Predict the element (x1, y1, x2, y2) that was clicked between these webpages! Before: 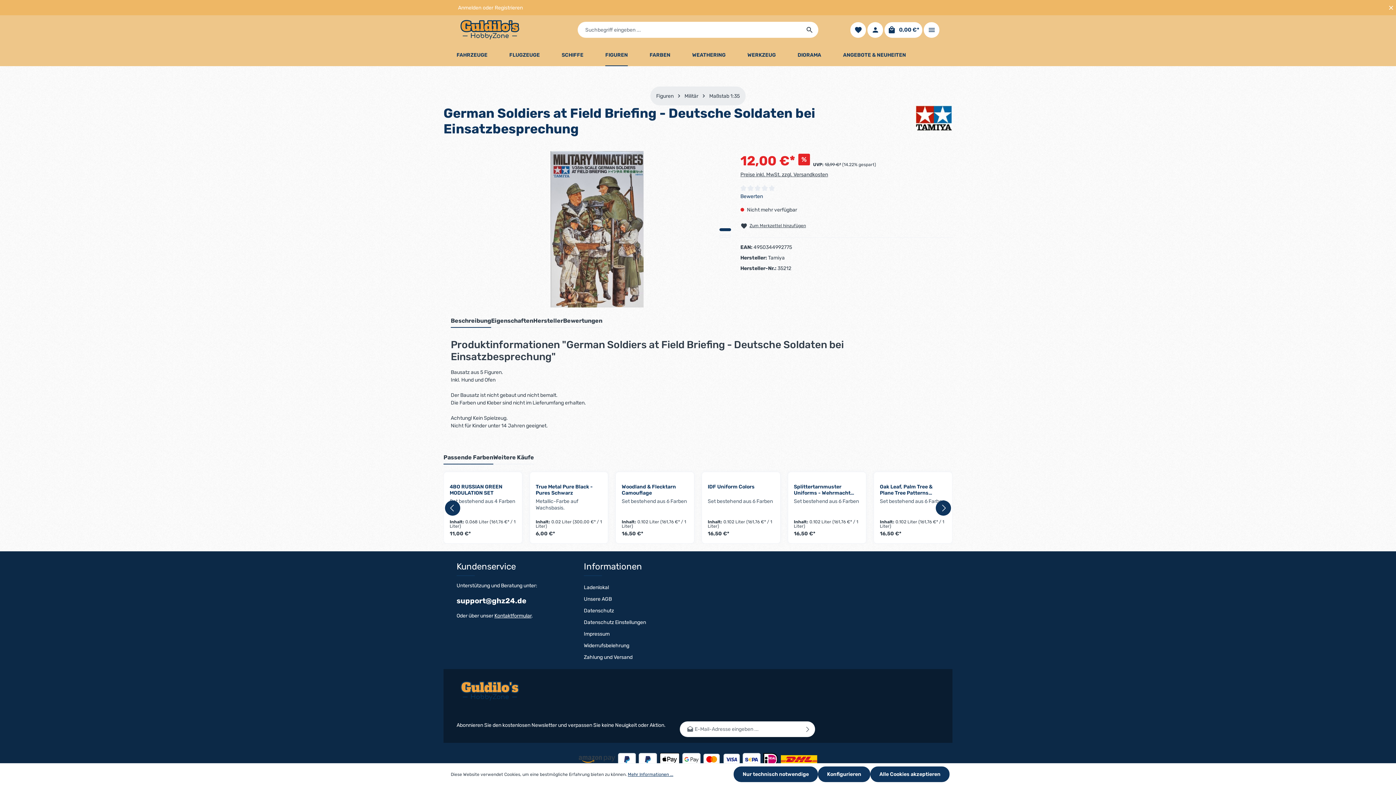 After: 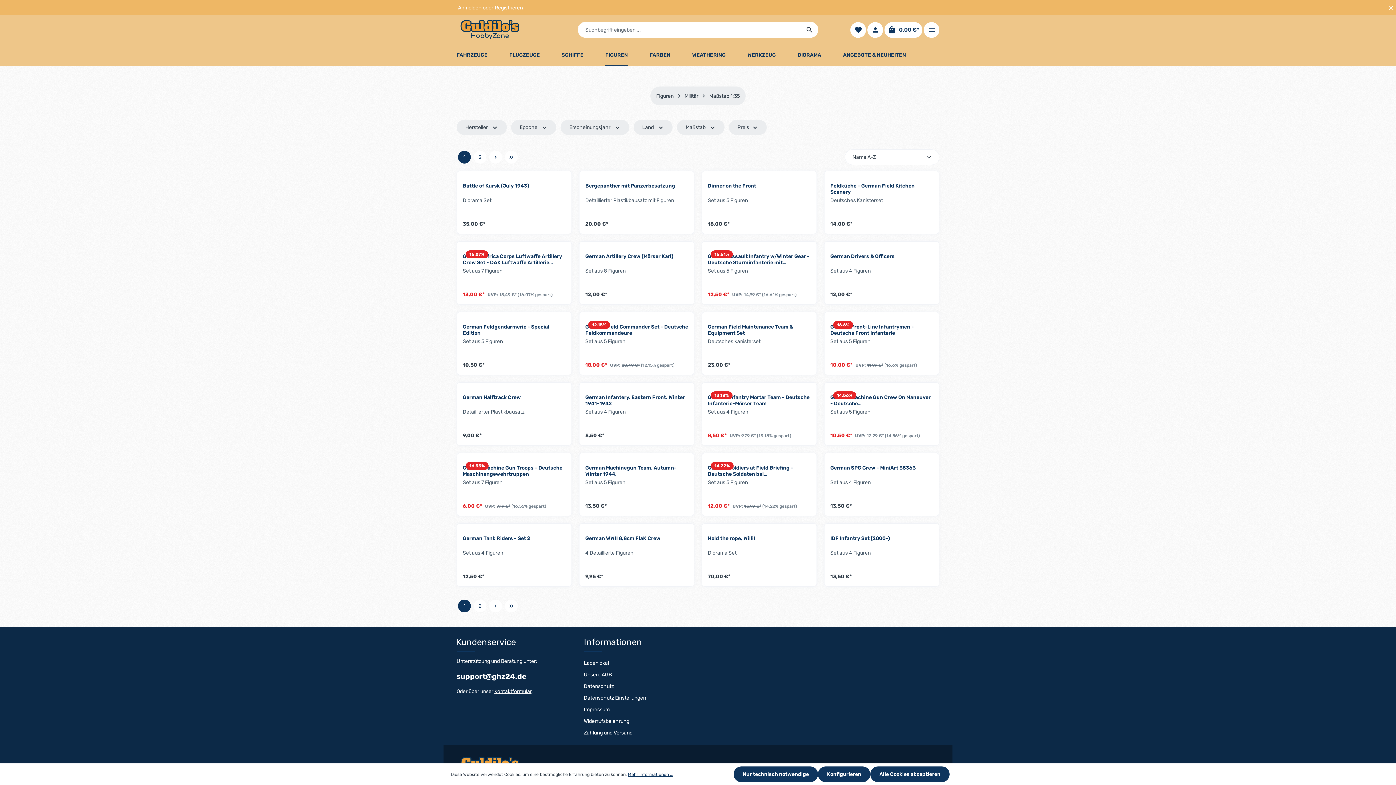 Action: label: Maßstab 1:35 bbox: (709, 92, 740, 99)